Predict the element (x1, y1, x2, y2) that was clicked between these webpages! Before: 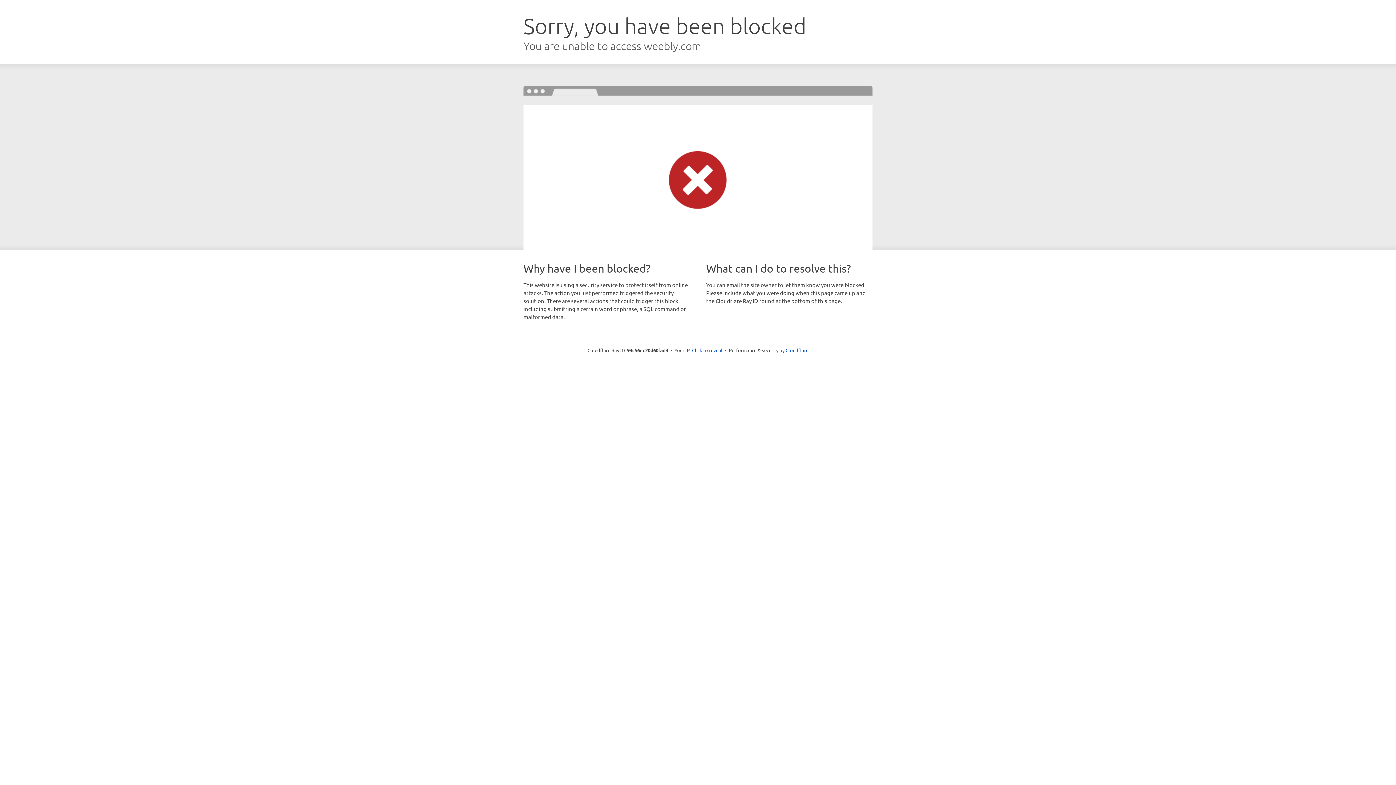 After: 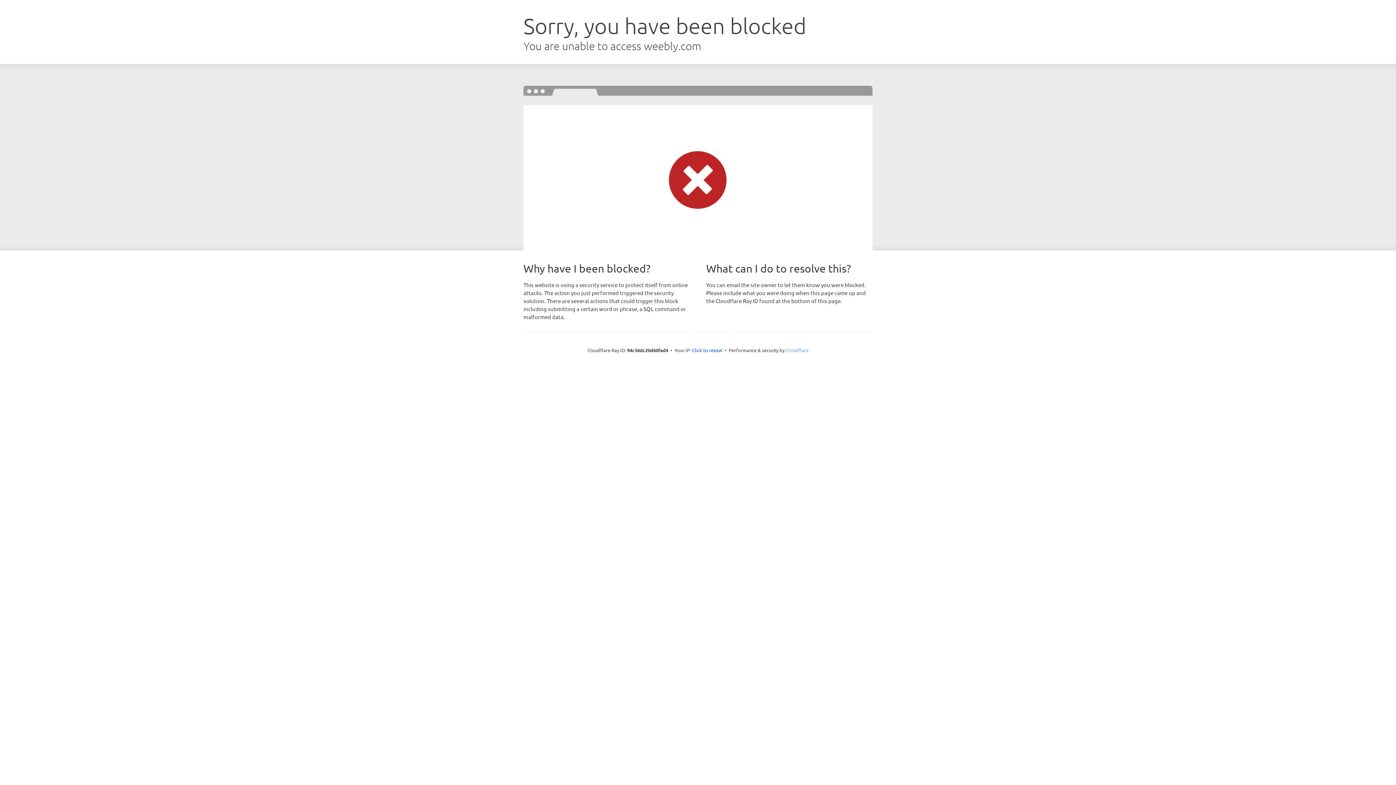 Action: bbox: (785, 347, 808, 353) label: Cloudflare